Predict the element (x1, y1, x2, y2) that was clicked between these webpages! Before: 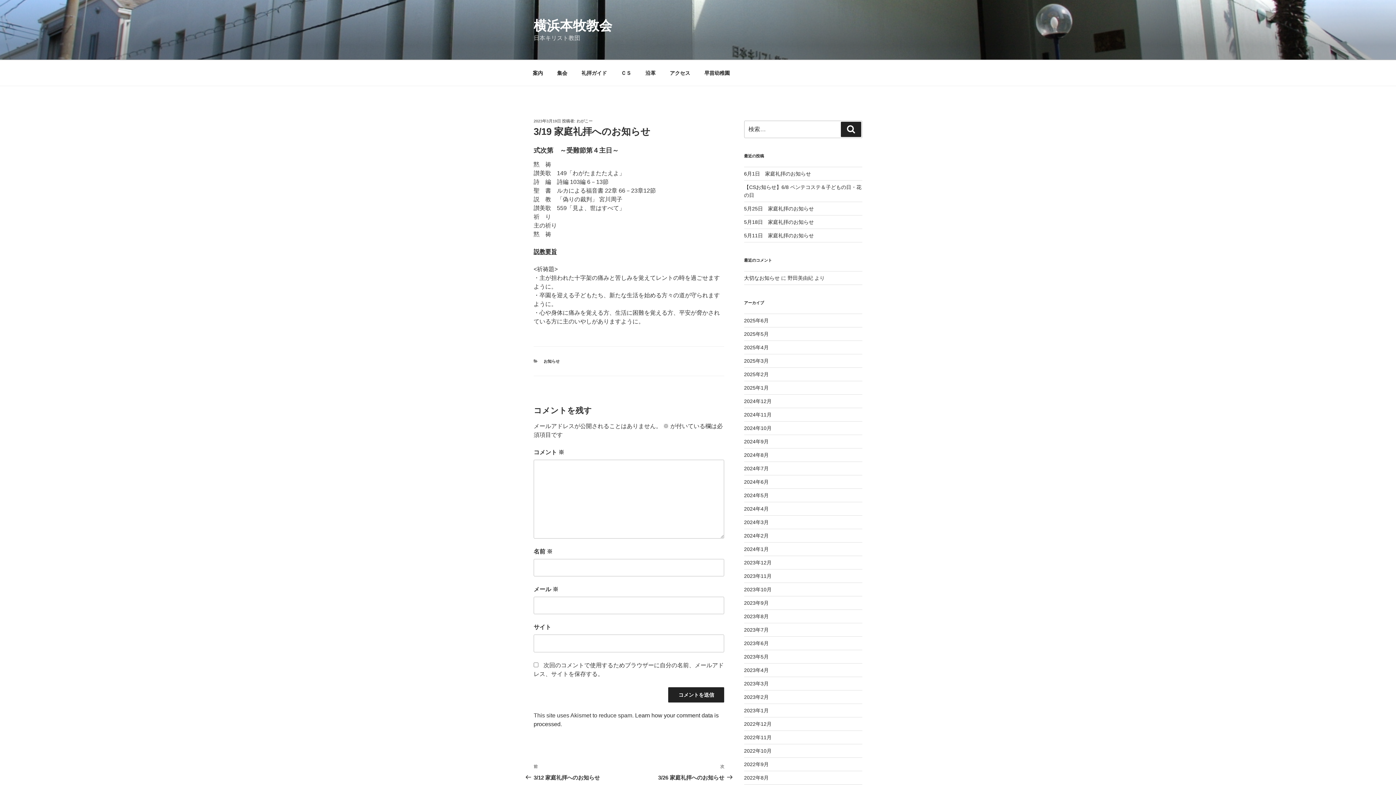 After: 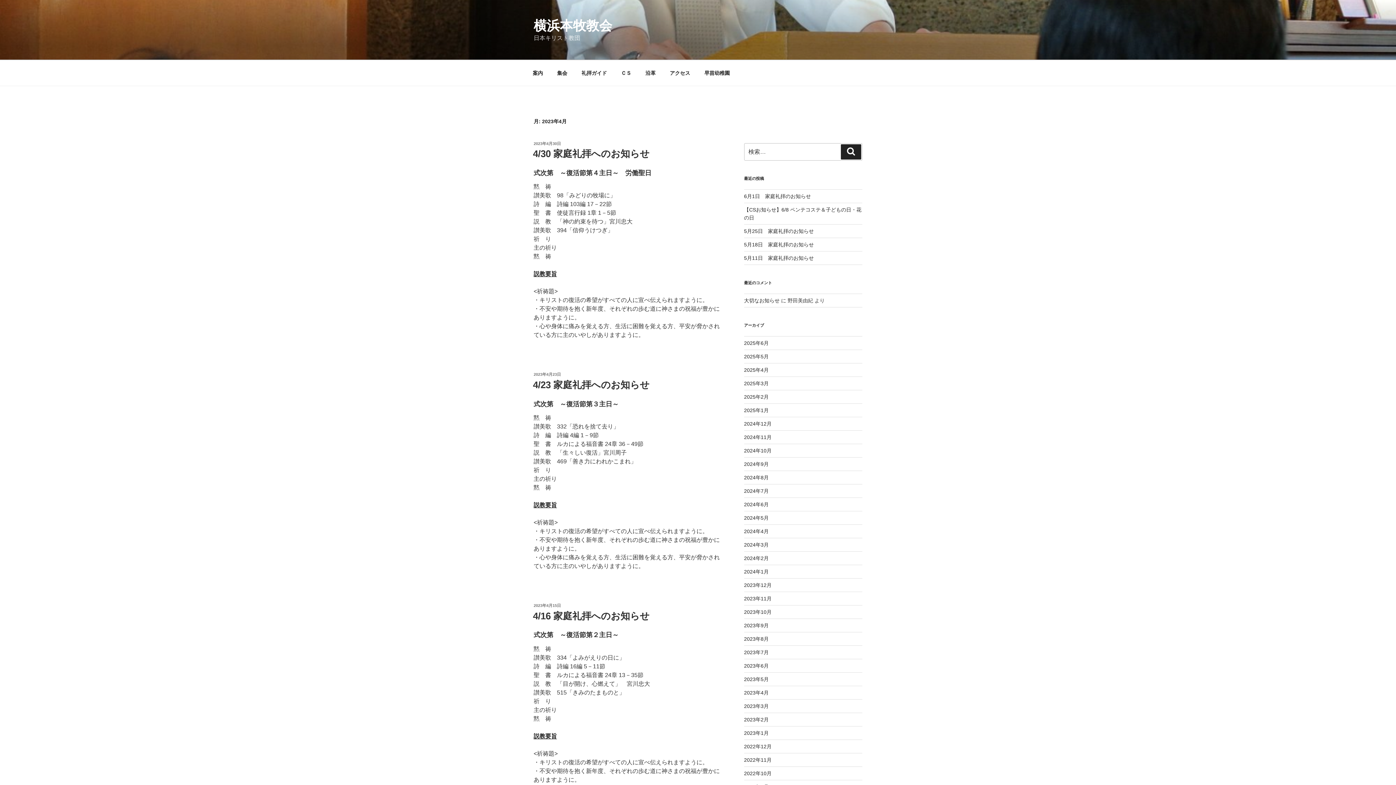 Action: label: 2023年4月 bbox: (744, 667, 768, 673)